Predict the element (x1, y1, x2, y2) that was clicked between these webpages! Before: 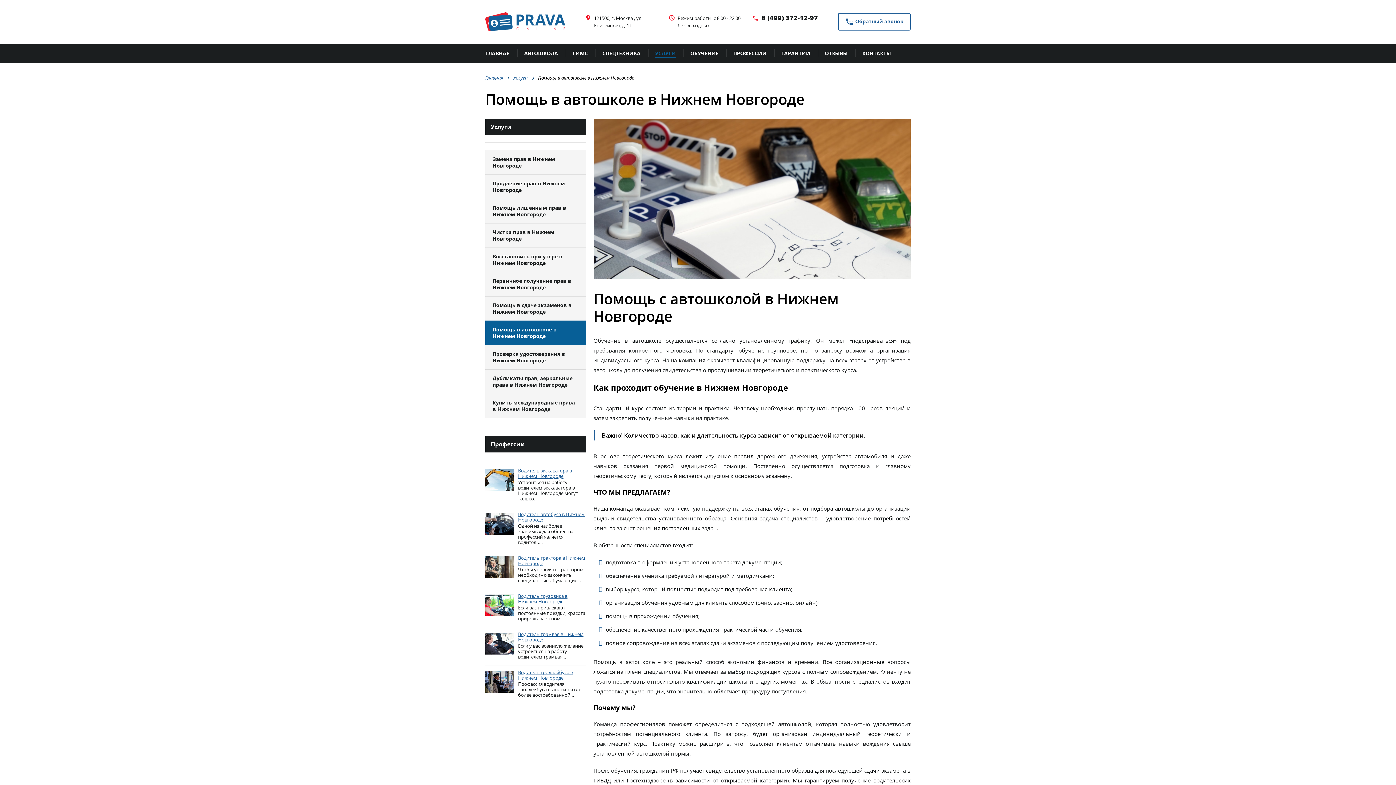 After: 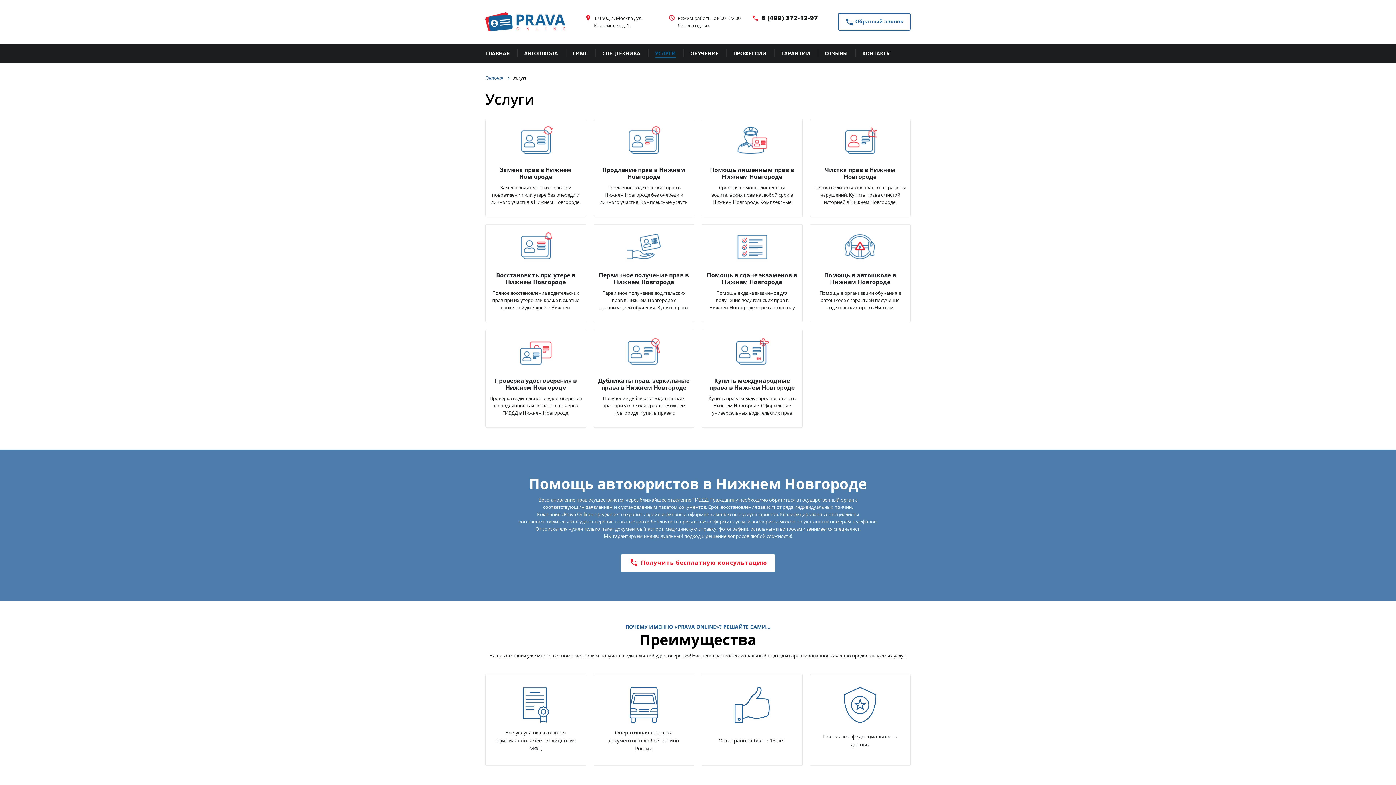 Action: label: УСЛУГИ bbox: (655, 50, 676, 58)